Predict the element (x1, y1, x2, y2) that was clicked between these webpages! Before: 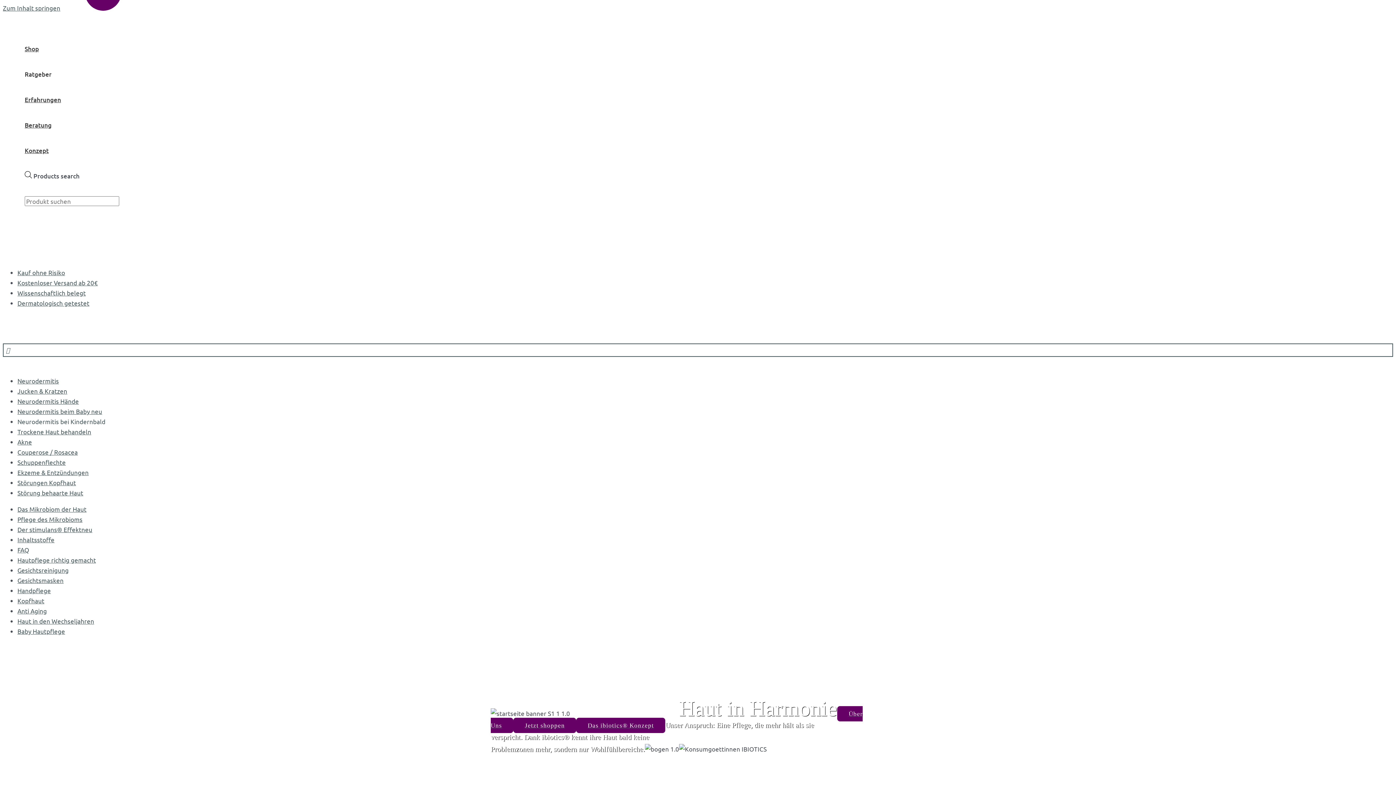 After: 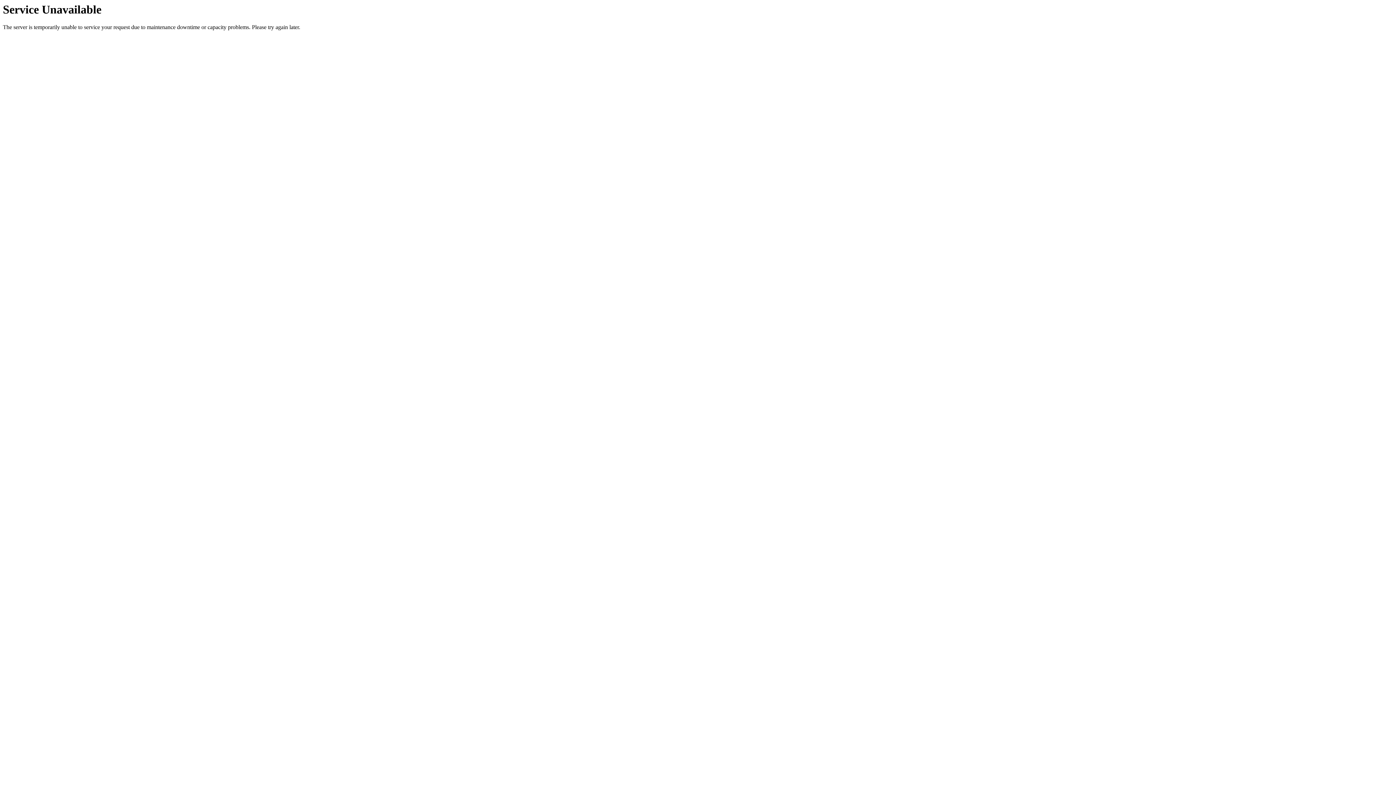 Action: label: Jucken & Kratzen bbox: (17, 387, 67, 394)